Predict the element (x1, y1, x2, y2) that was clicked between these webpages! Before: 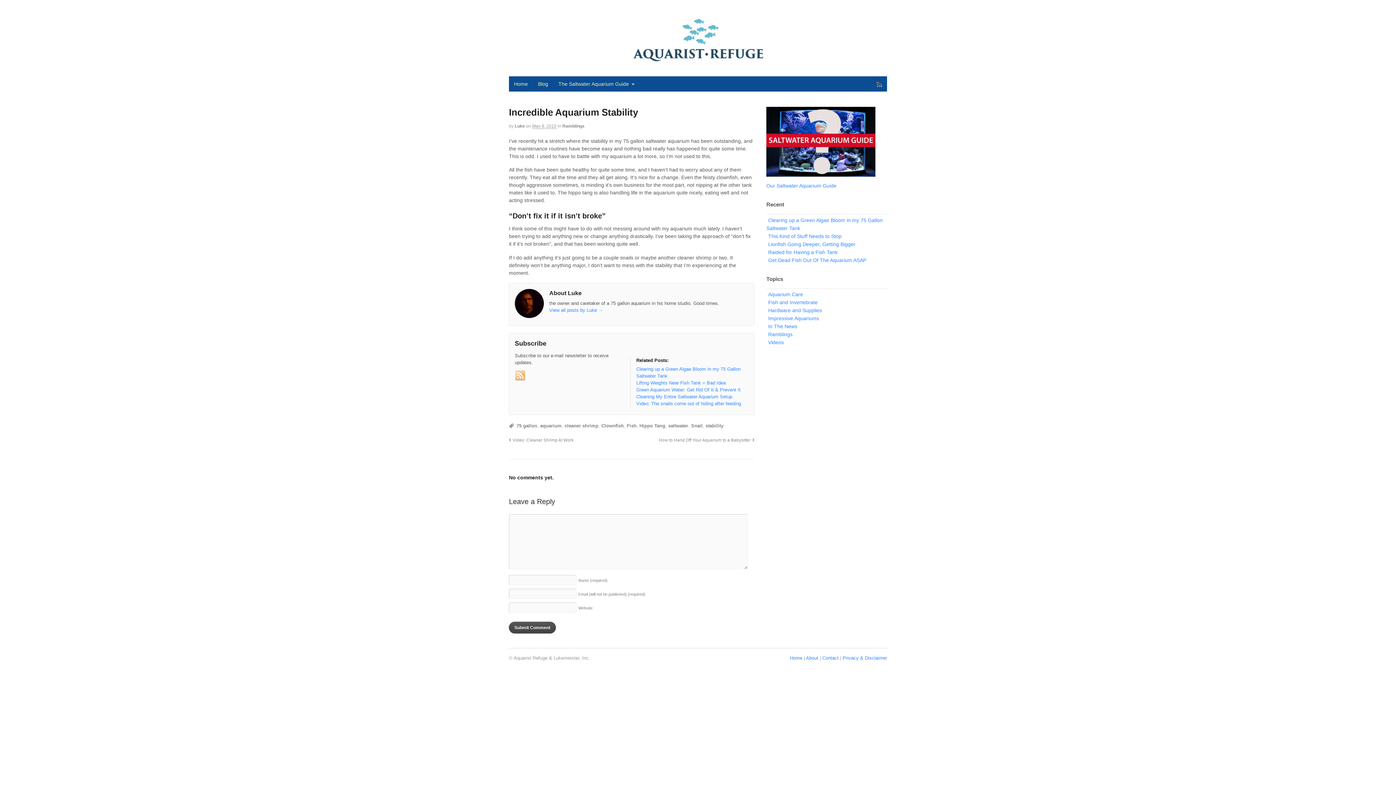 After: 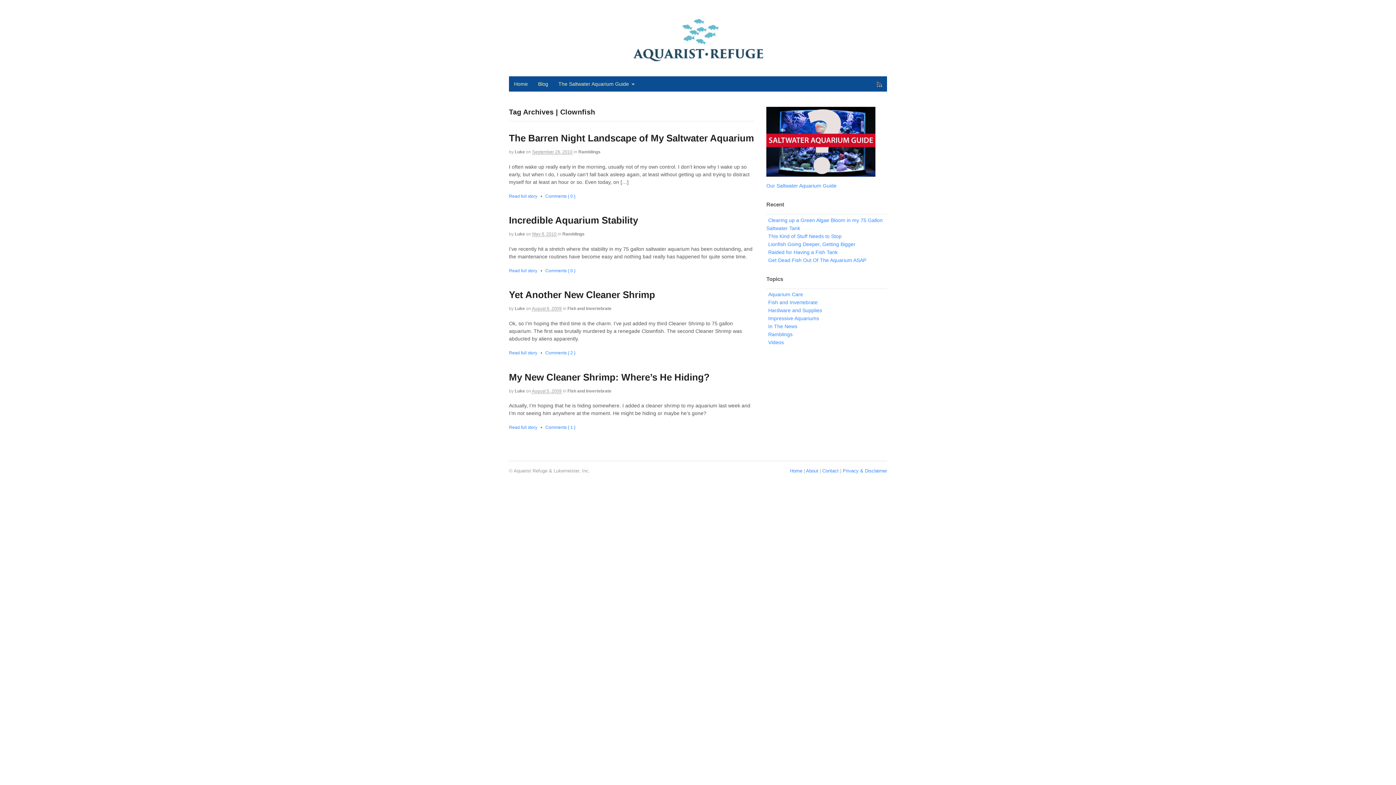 Action: bbox: (601, 423, 624, 428) label: Clownfish